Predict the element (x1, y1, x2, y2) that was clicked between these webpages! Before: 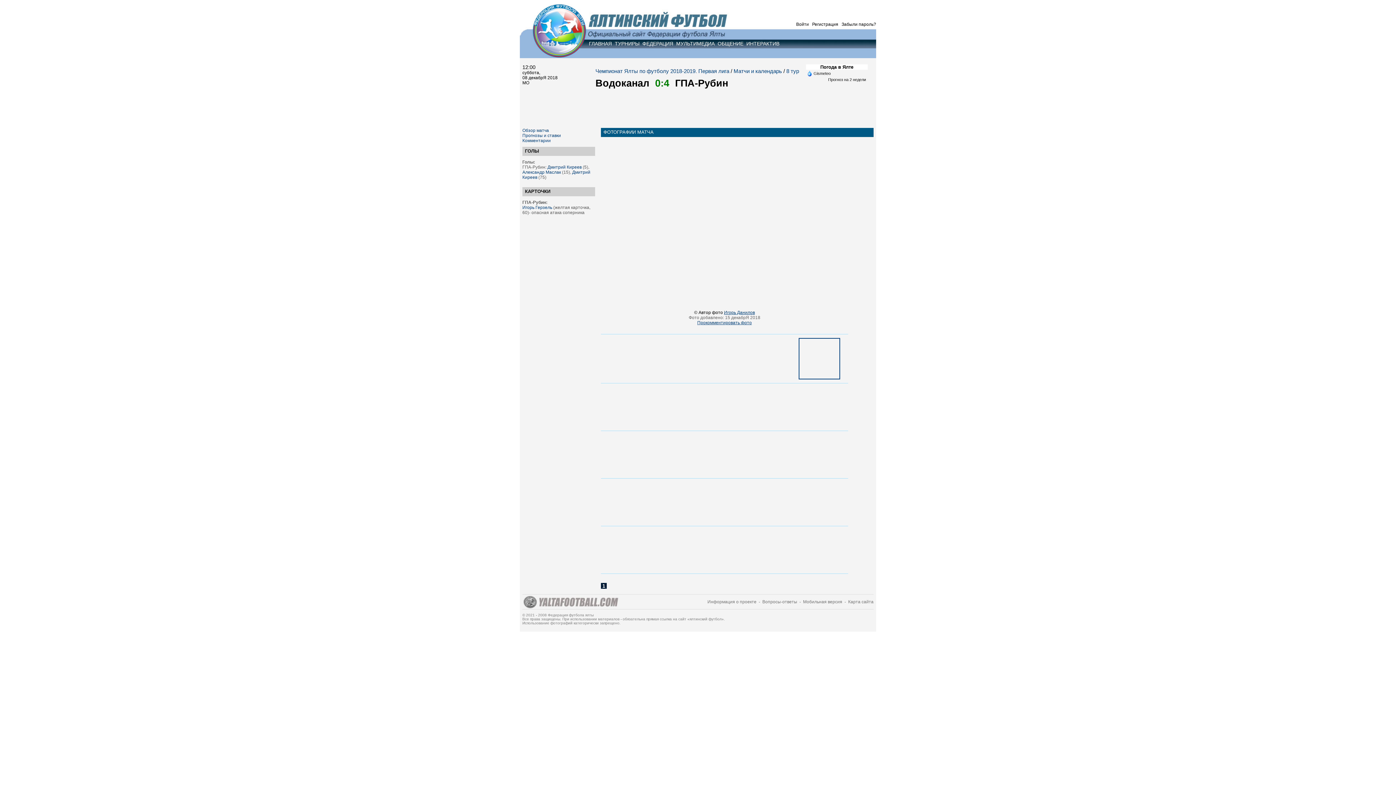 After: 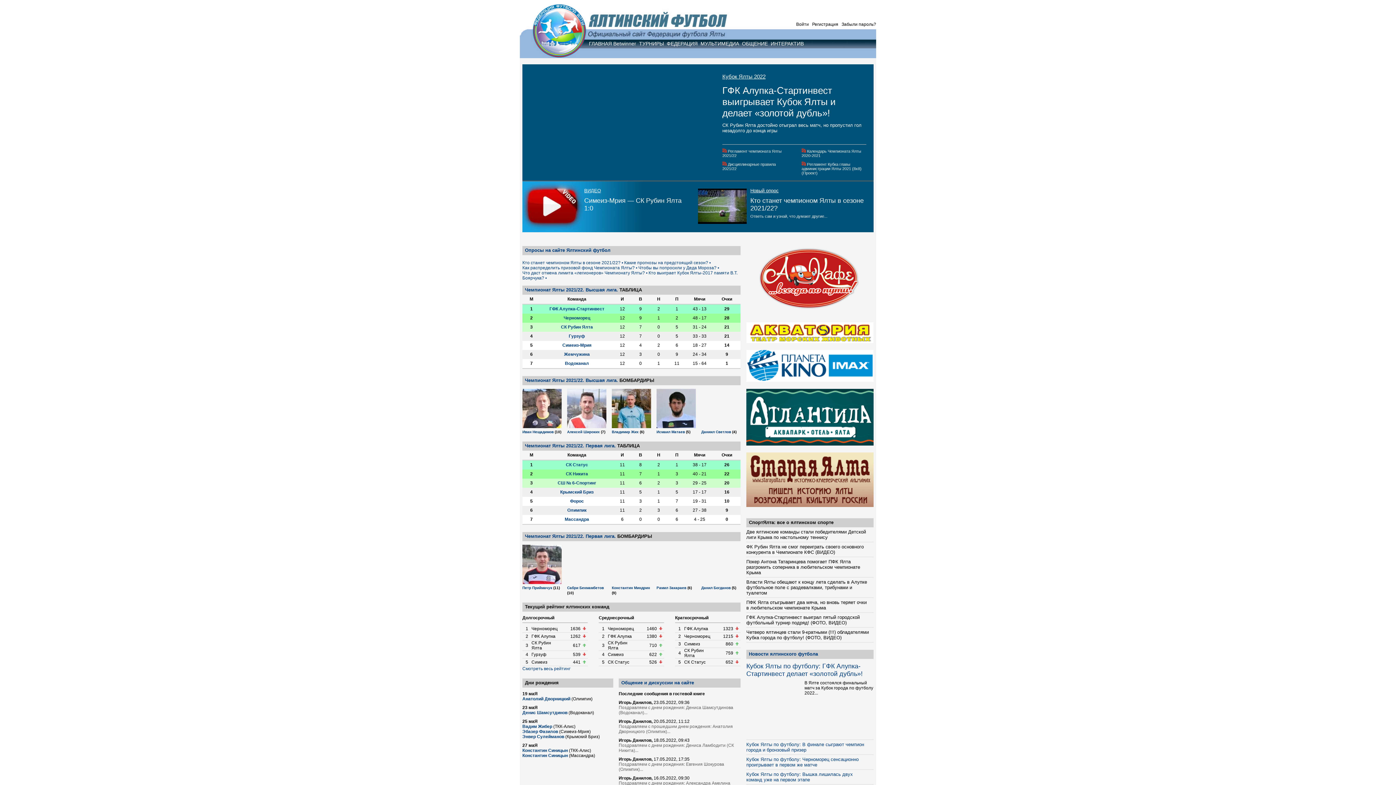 Action: bbox: (749, 518, 789, 523)